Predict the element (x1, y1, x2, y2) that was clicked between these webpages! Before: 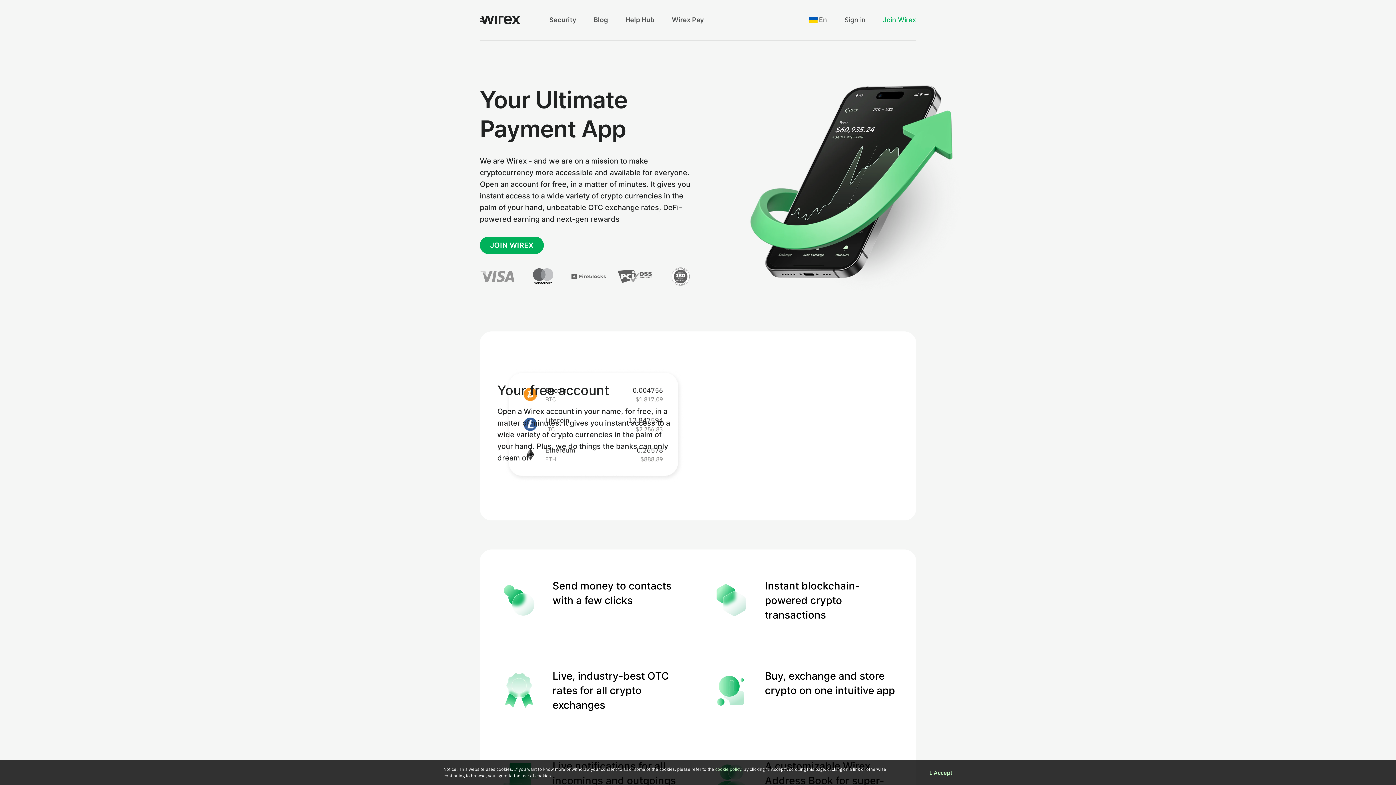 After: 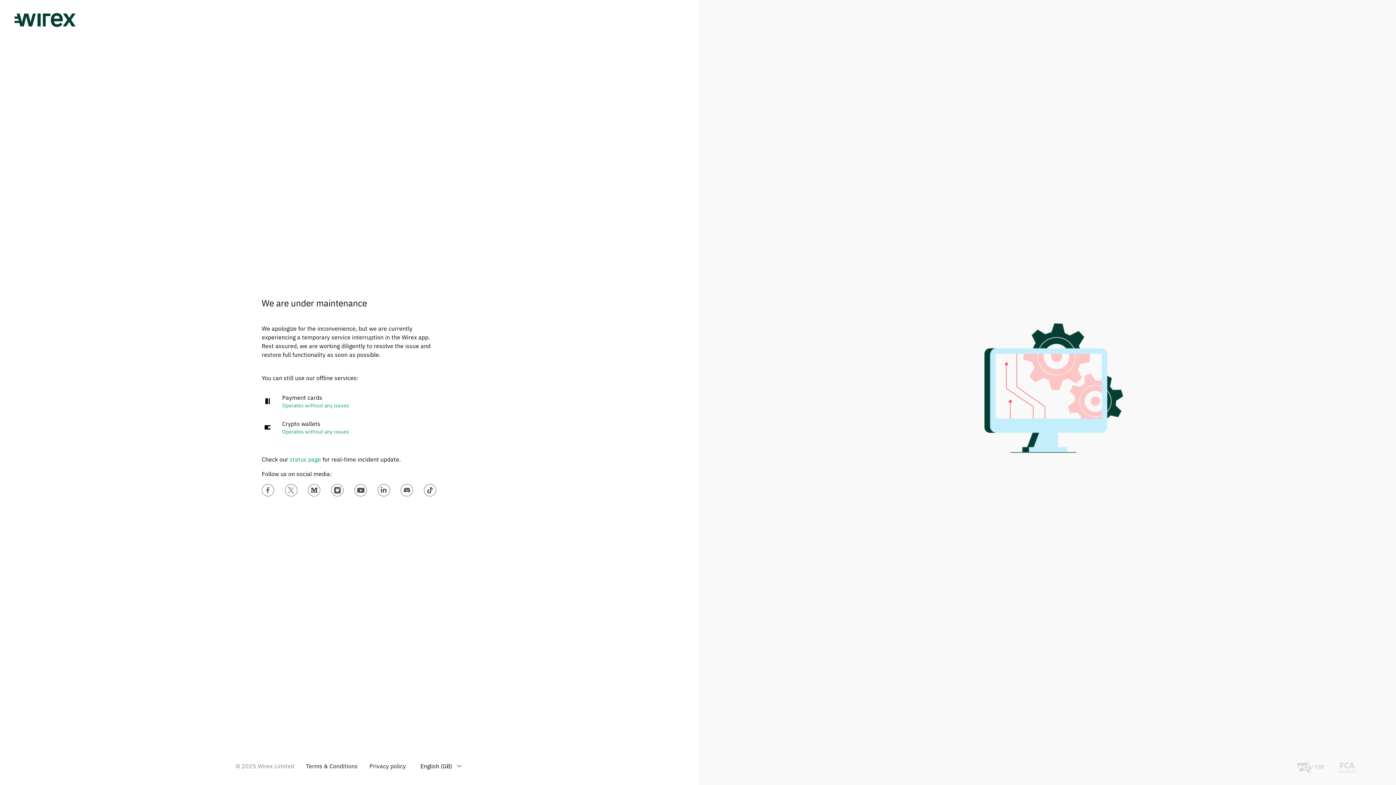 Action: label: Log in bbox: (848, 14, 868, 25)